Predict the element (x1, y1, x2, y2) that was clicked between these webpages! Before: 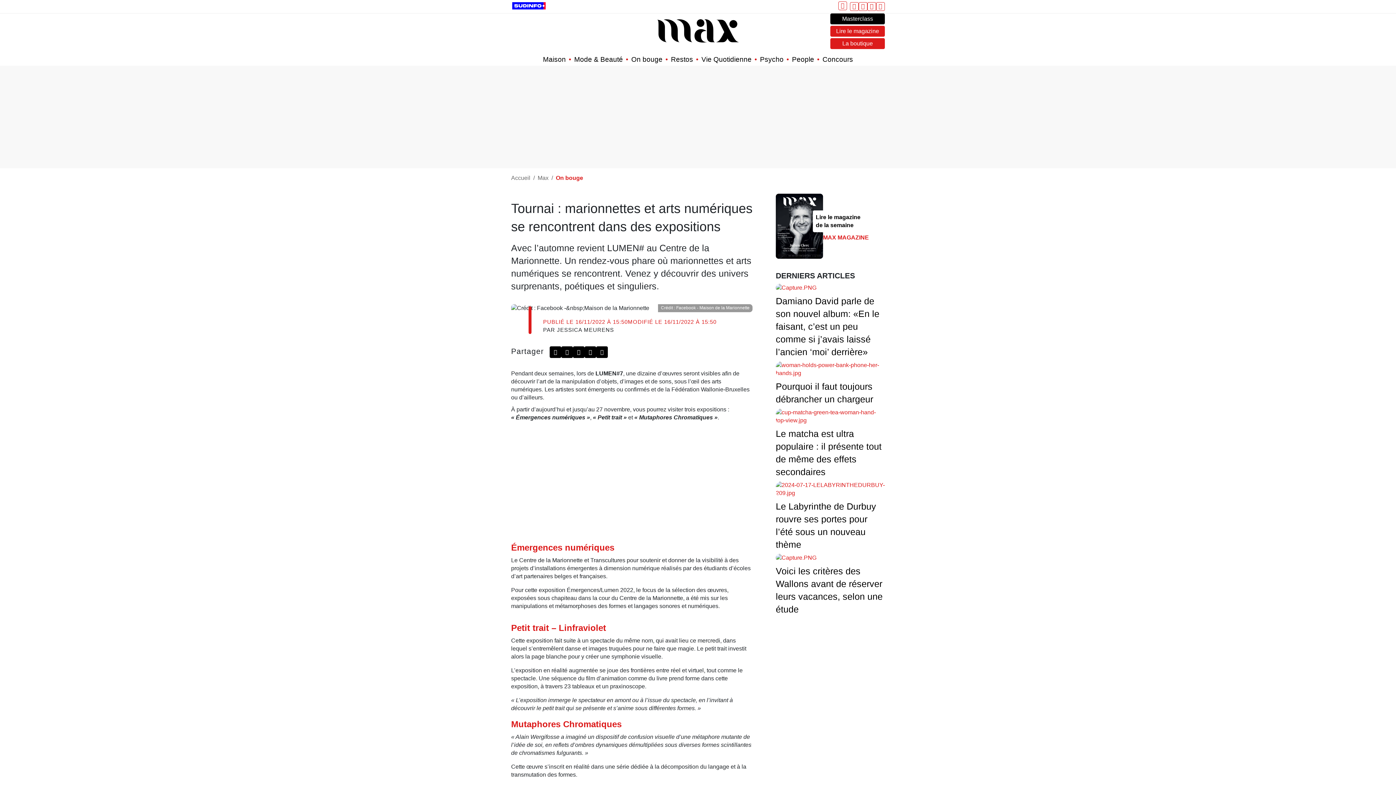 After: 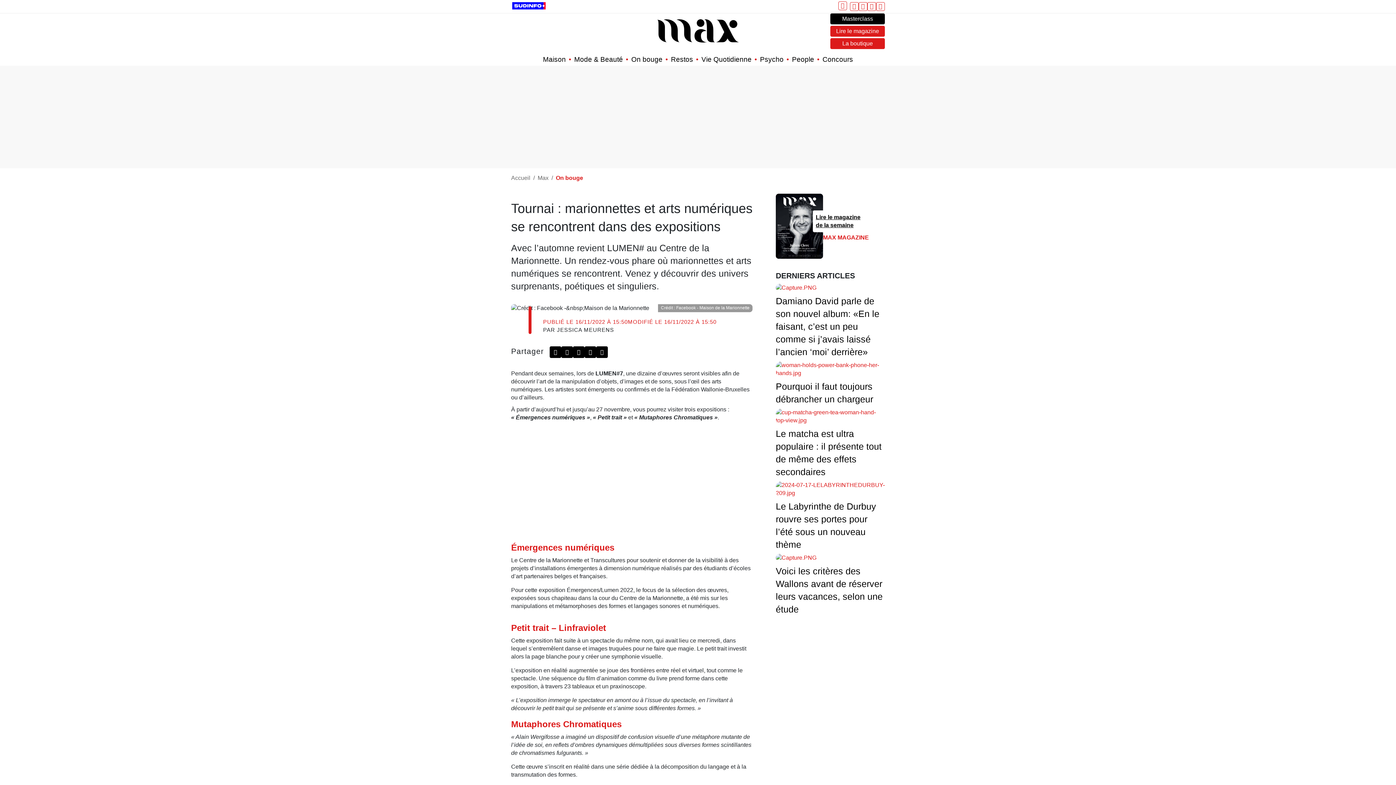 Action: bbox: (813, 210, 869, 232) label: Lire le magazine
de la semaine